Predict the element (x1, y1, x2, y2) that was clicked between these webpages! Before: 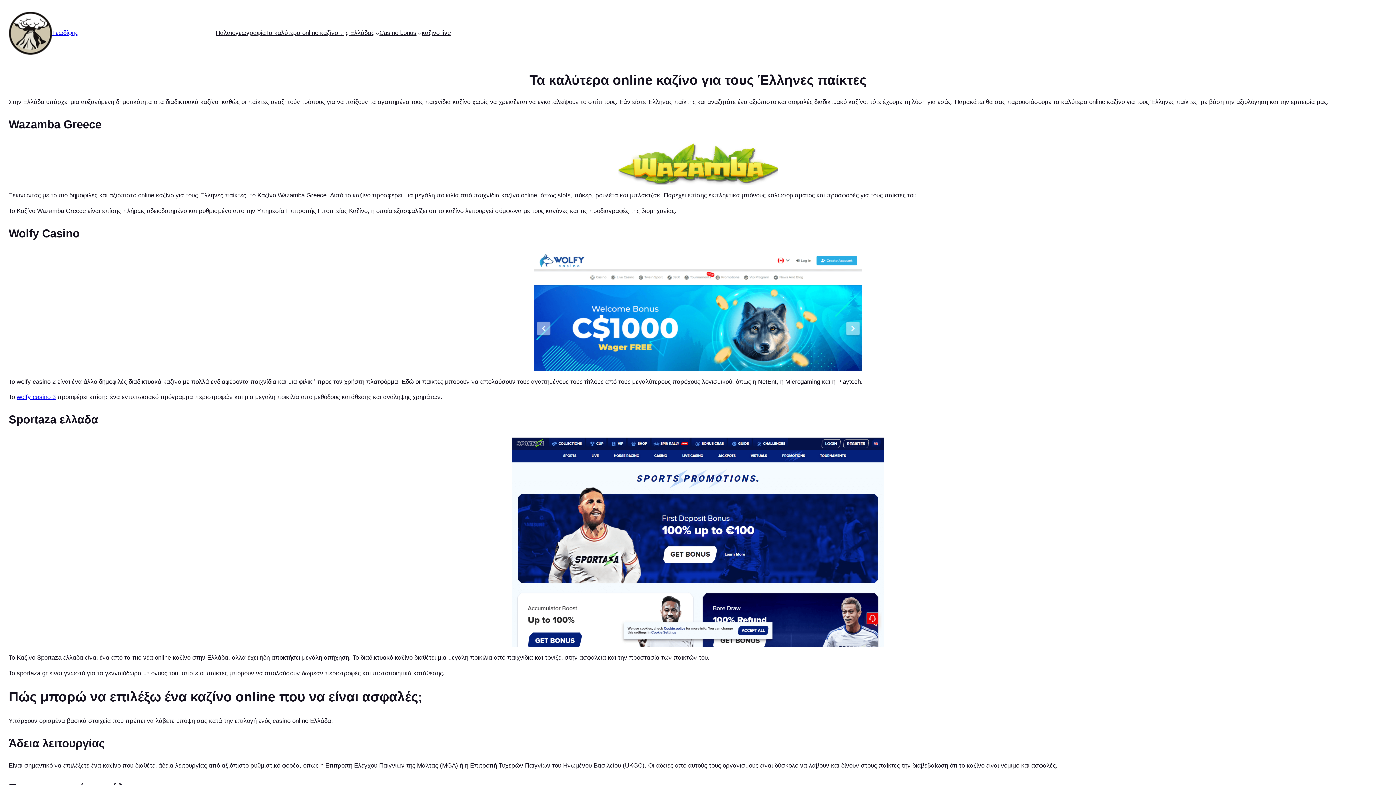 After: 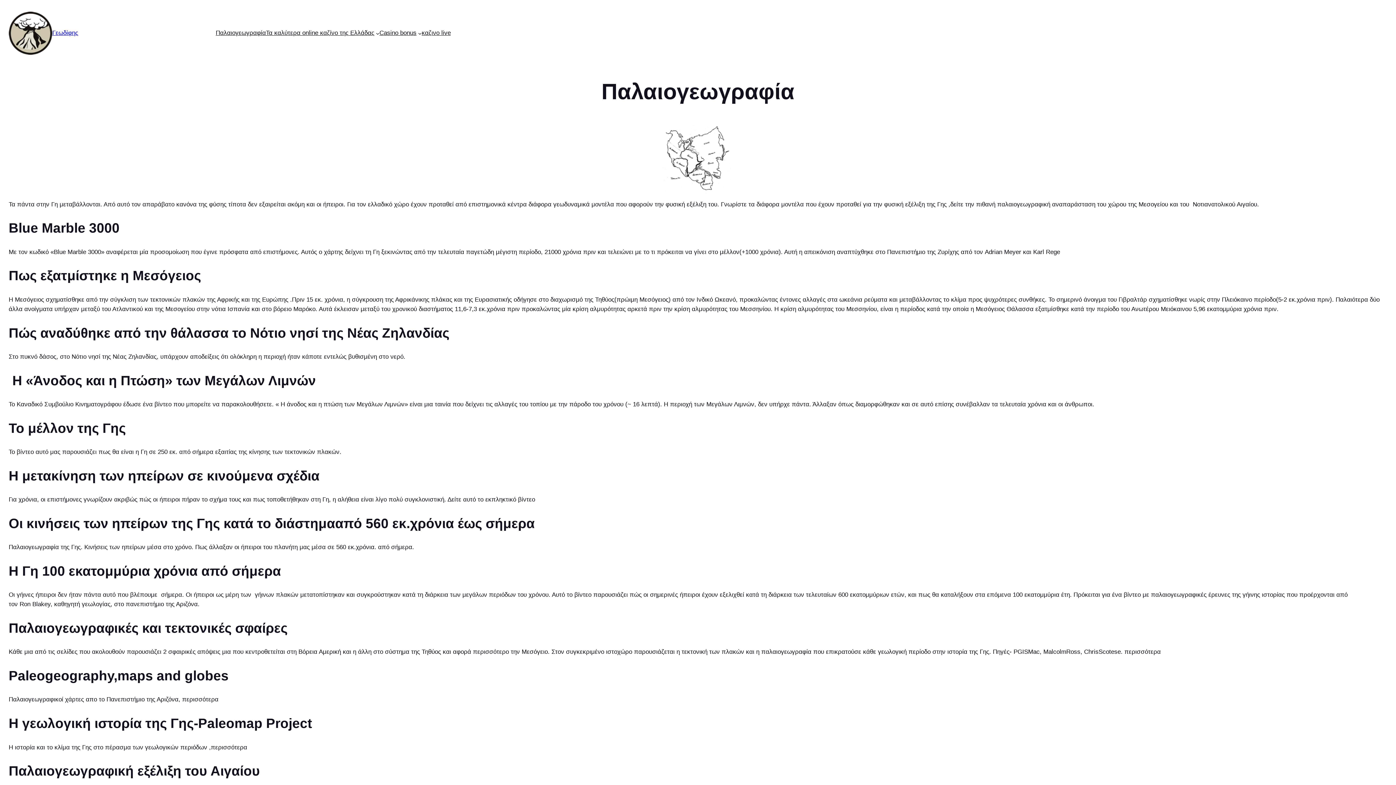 Action: label: Παλαιογεωγραφία bbox: (215, 28, 265, 37)